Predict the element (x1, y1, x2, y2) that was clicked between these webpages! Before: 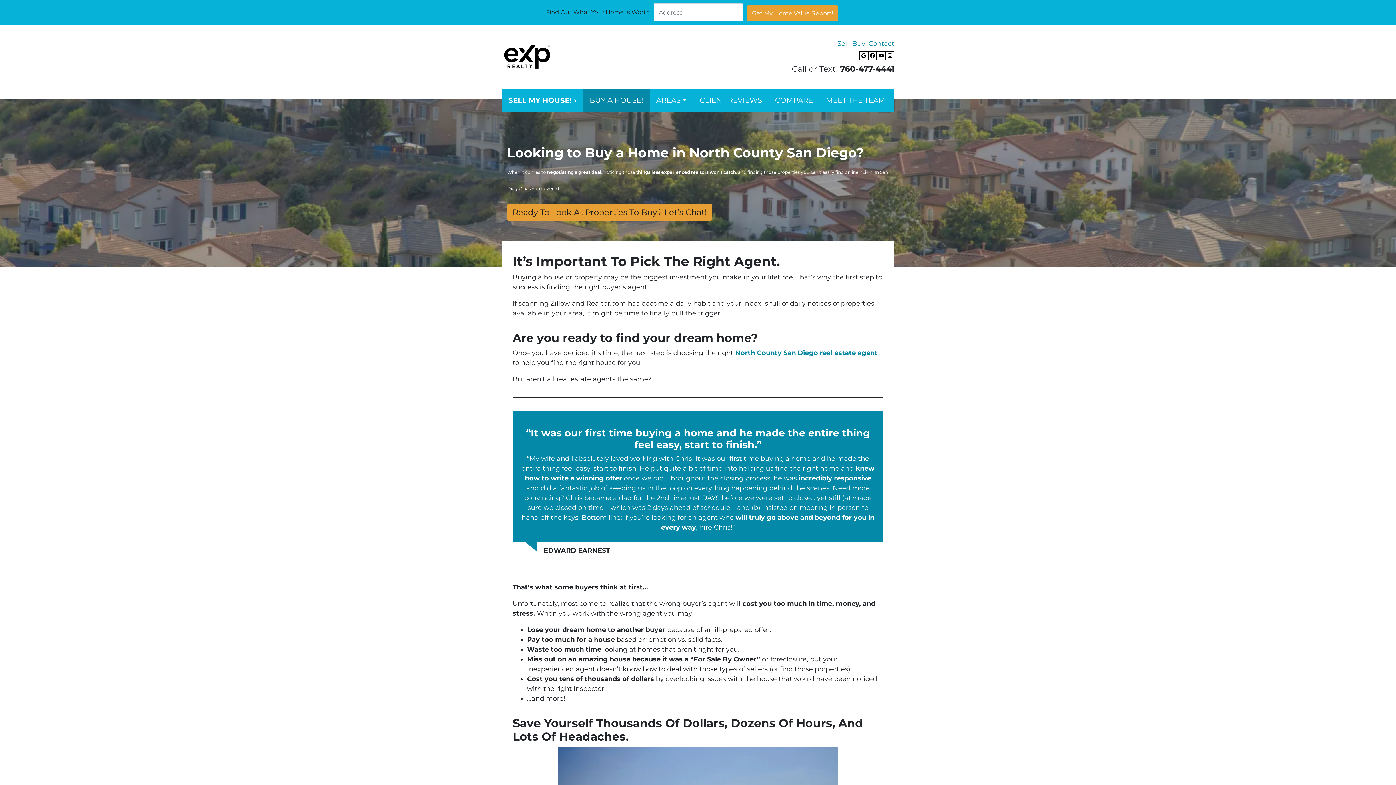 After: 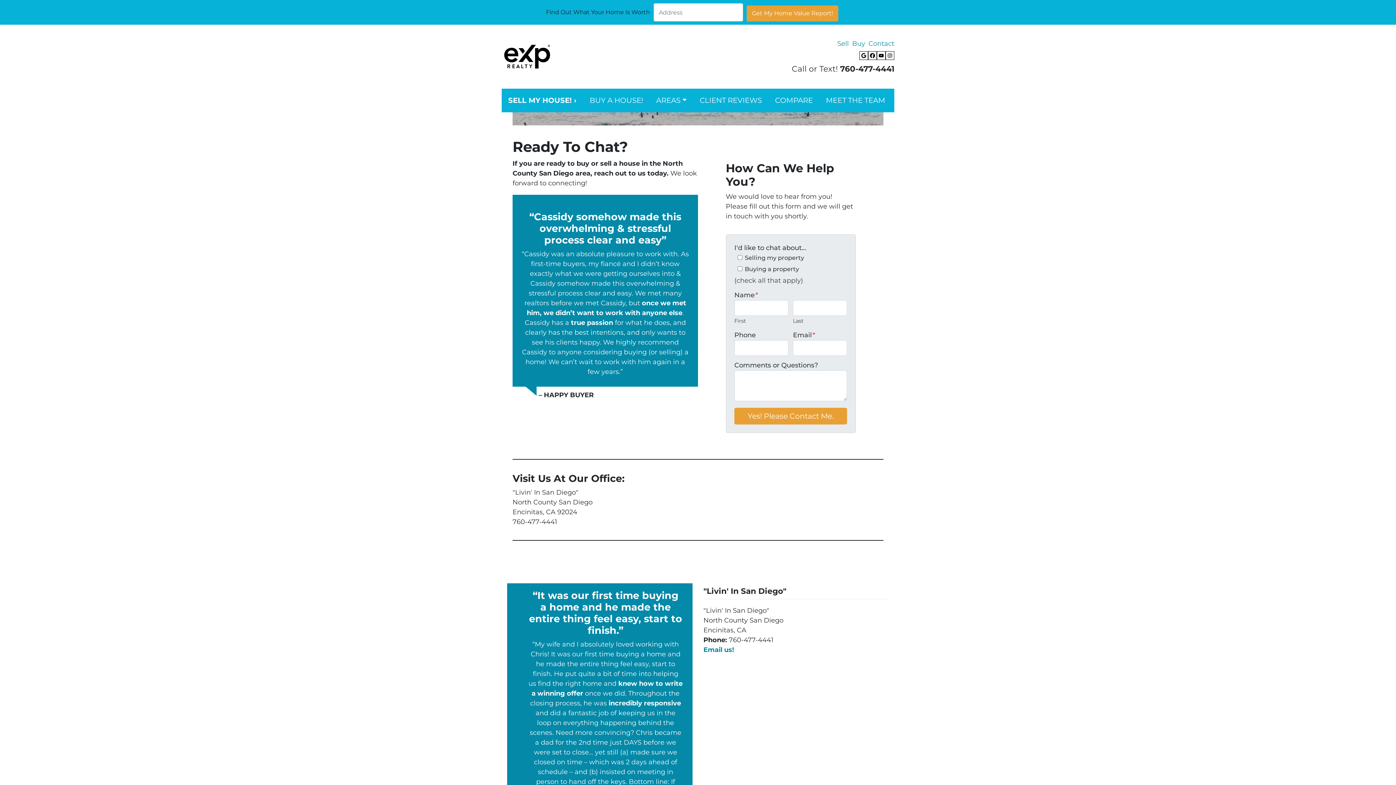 Action: label: Contact bbox: (865, 37, 894, 49)